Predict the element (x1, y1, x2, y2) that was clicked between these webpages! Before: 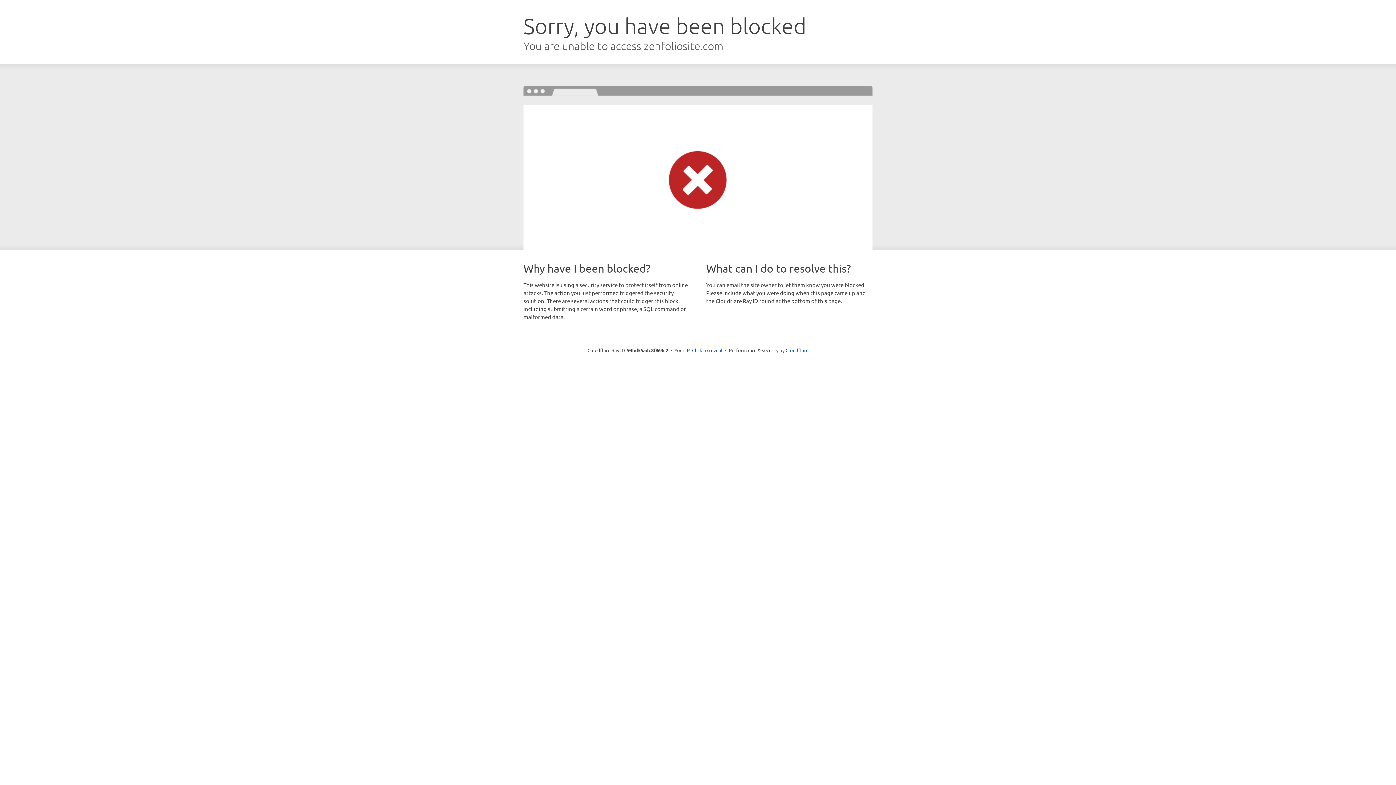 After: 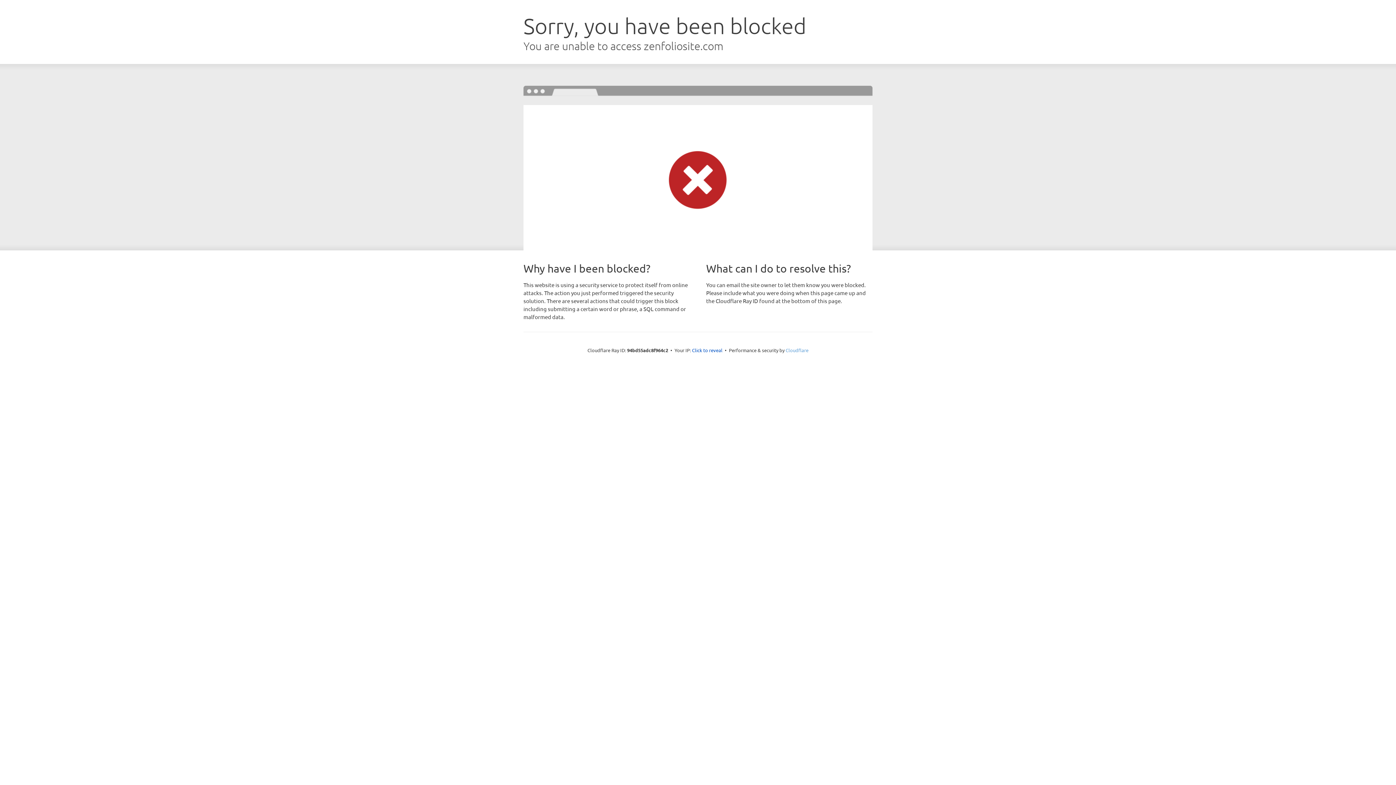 Action: bbox: (785, 347, 808, 353) label: Cloudflare